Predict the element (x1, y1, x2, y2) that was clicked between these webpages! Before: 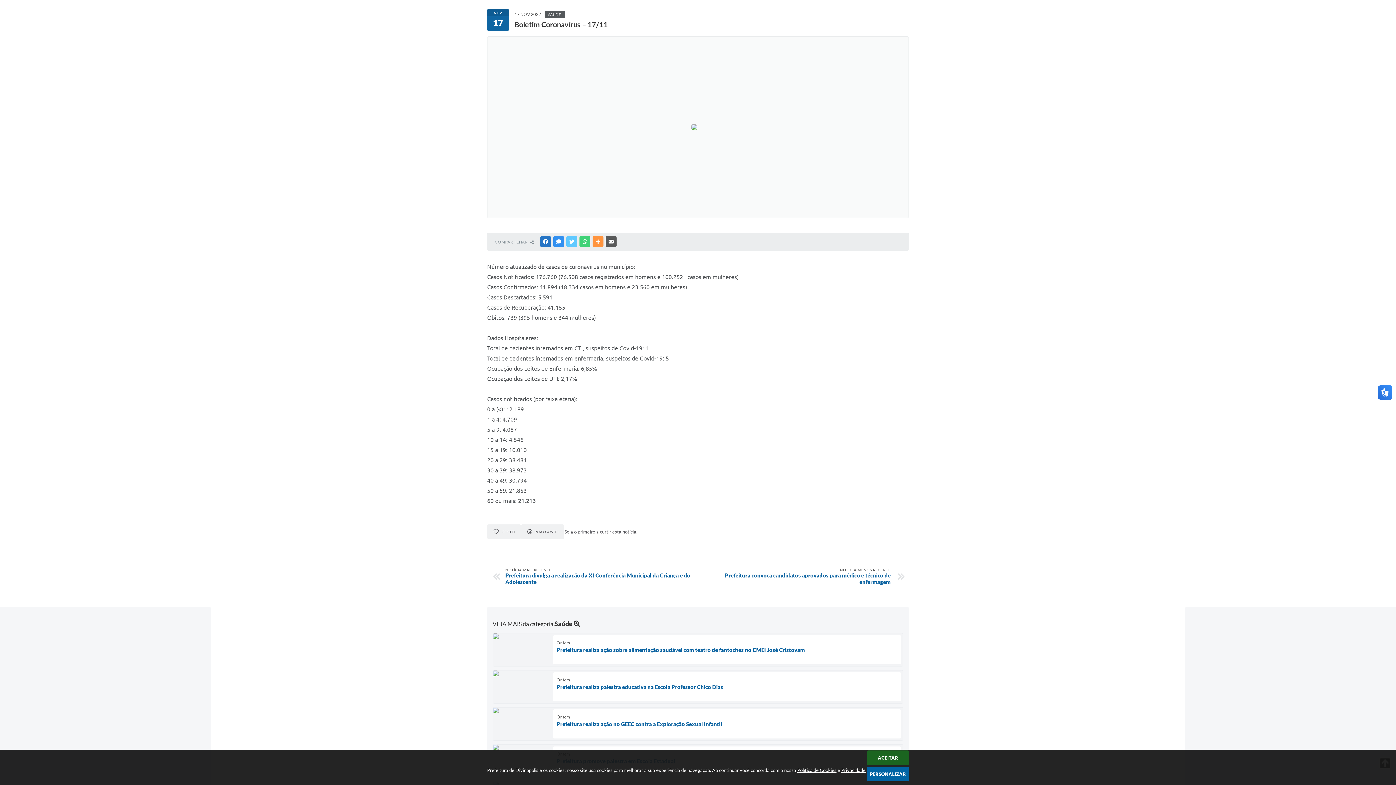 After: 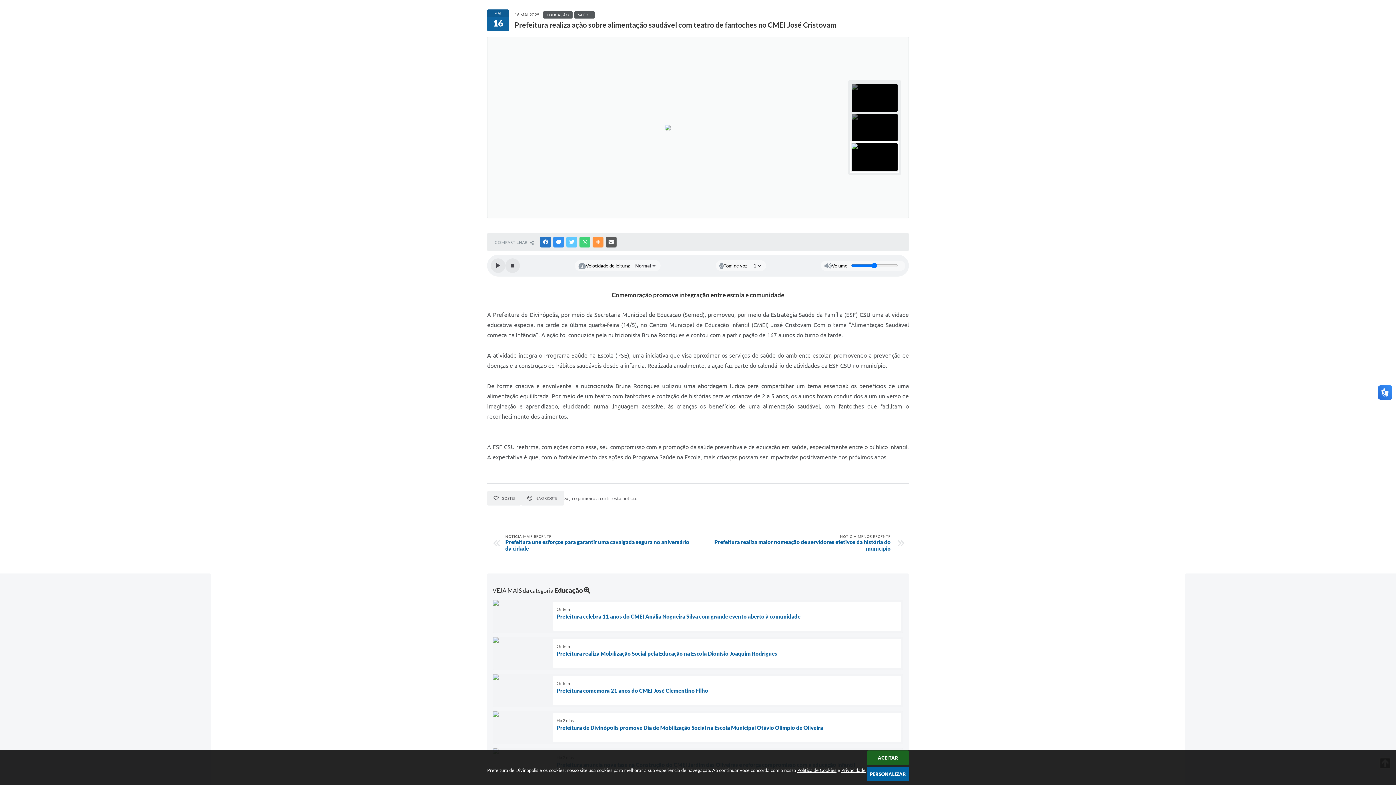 Action: bbox: (492, 633, 903, 666) label: Ontem
Prefeitura realiza ação sobre alimentação saudável com teatro de fantoches no CMEI José Cristovam